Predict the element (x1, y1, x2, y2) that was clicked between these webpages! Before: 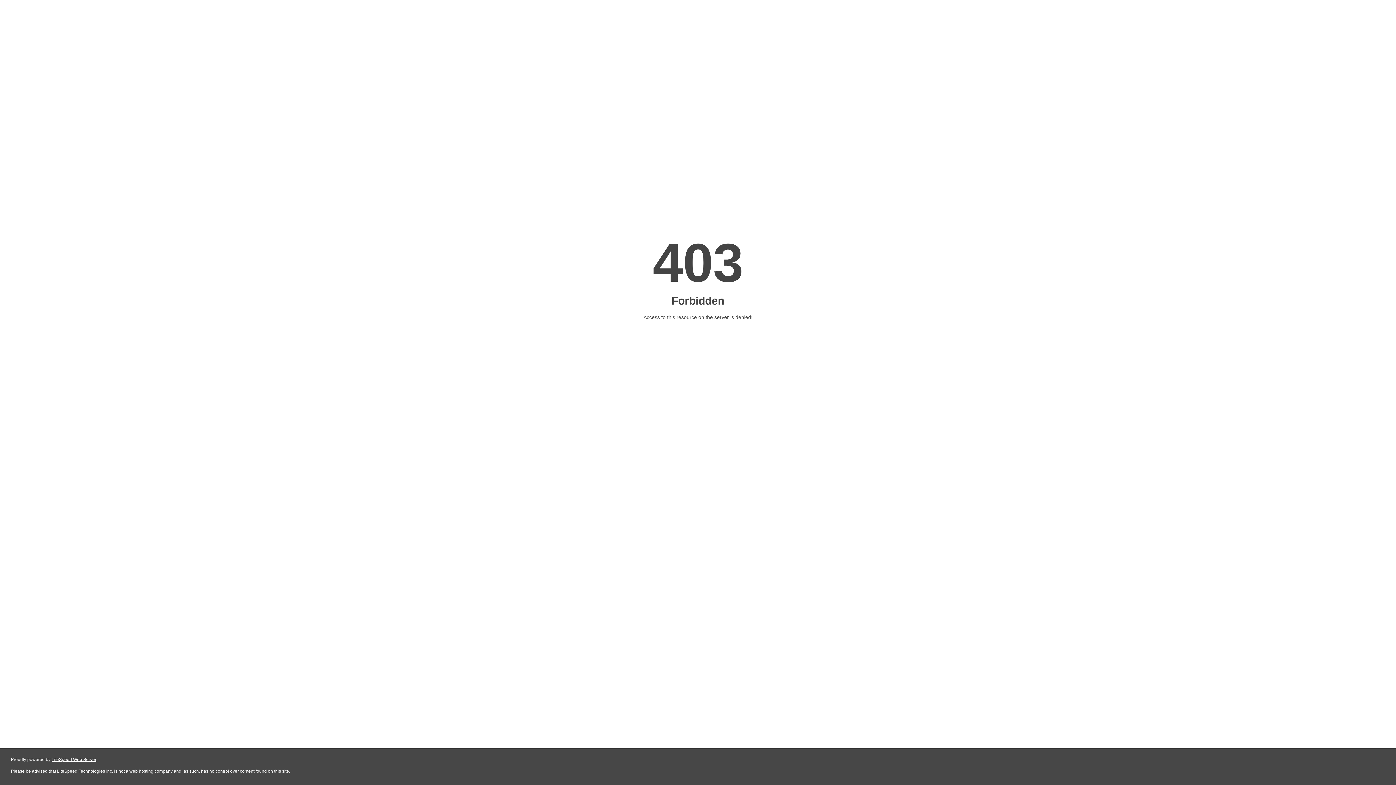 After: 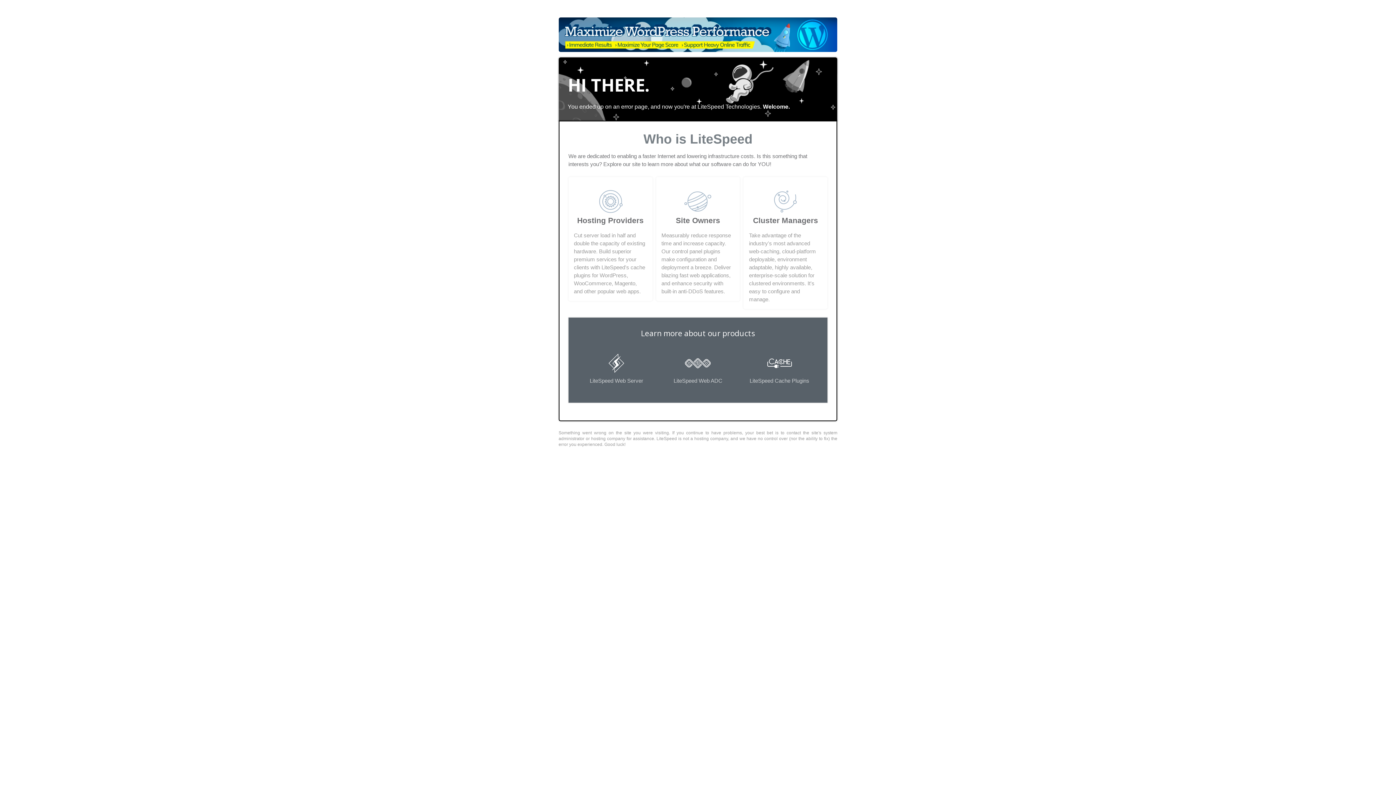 Action: label: LiteSpeed Web Server bbox: (51, 757, 96, 762)